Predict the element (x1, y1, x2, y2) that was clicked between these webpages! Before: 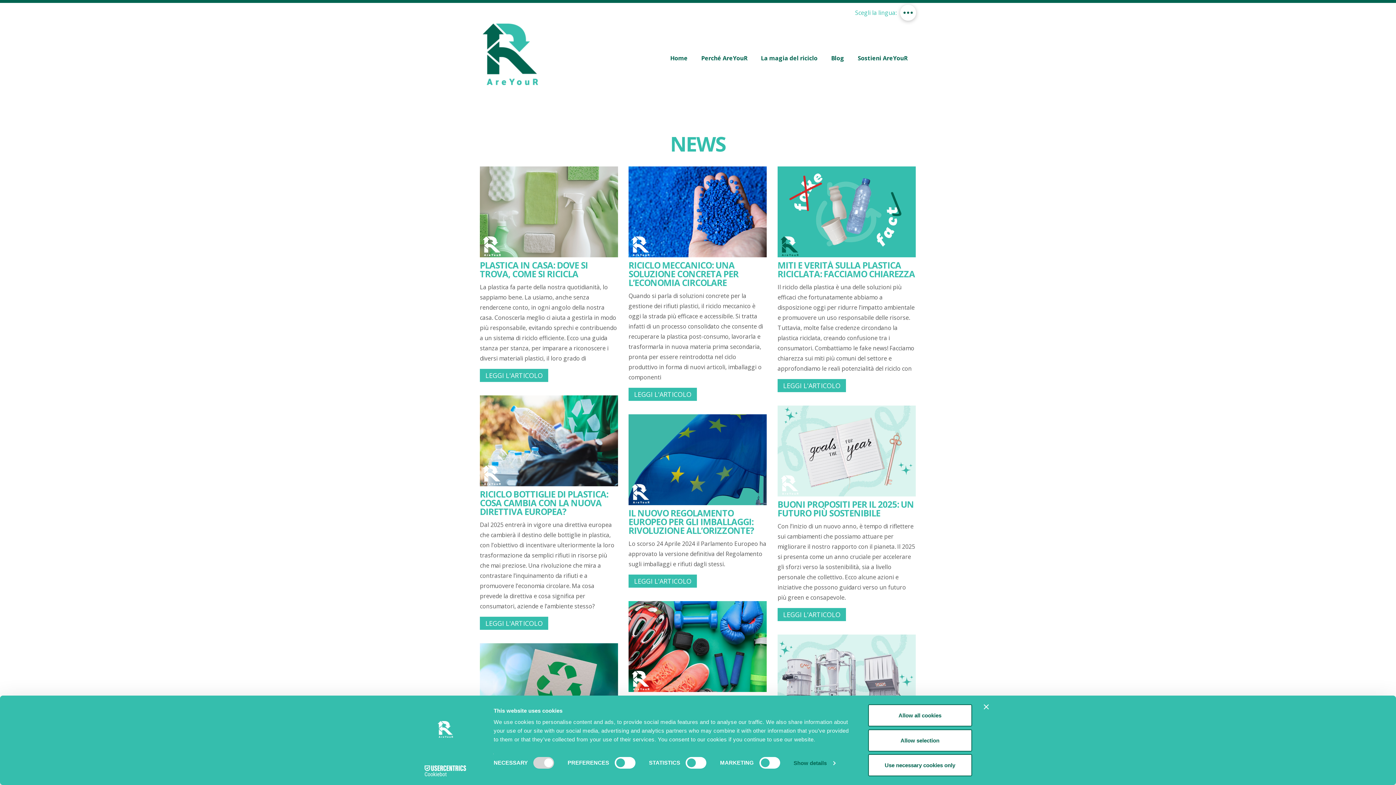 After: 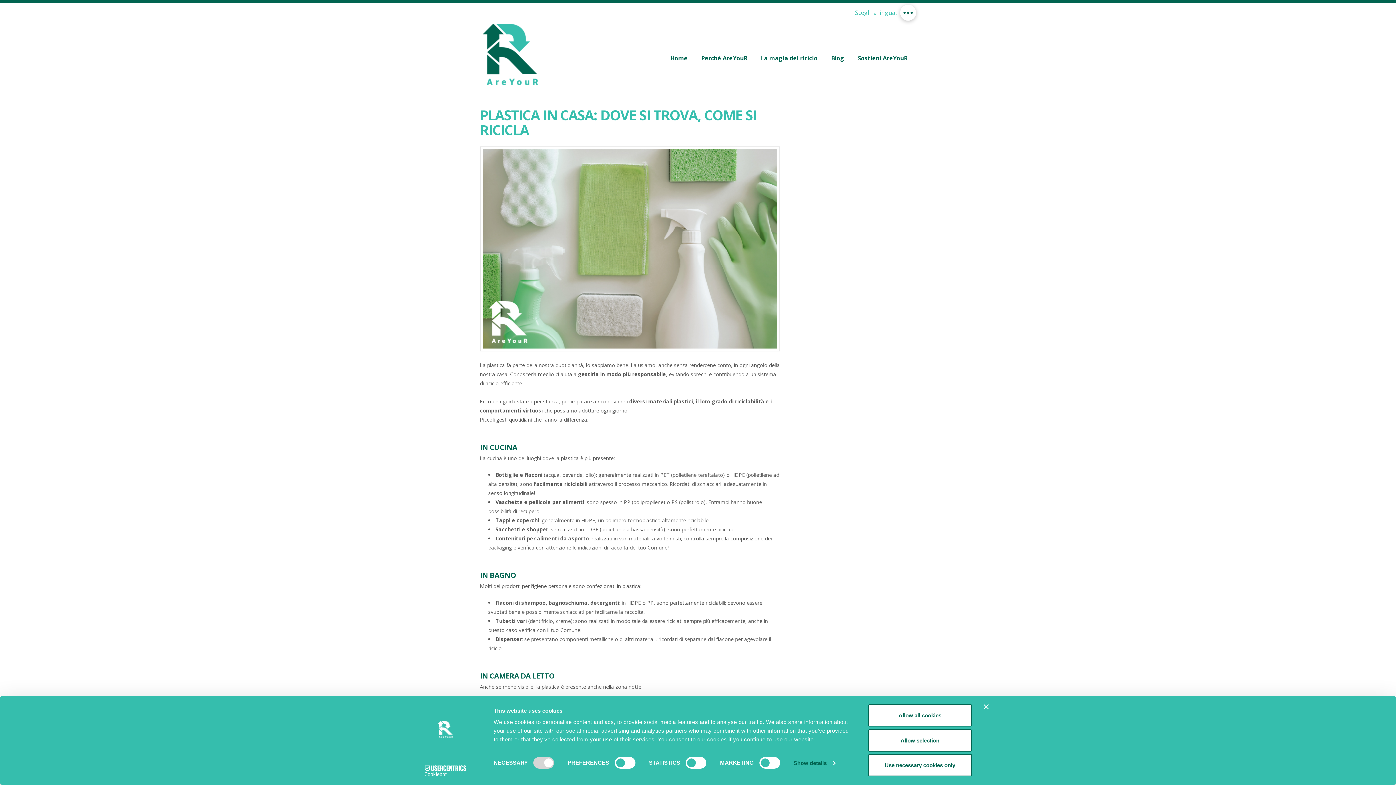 Action: label: LEGGI L'ARTICOLO bbox: (480, 369, 548, 382)